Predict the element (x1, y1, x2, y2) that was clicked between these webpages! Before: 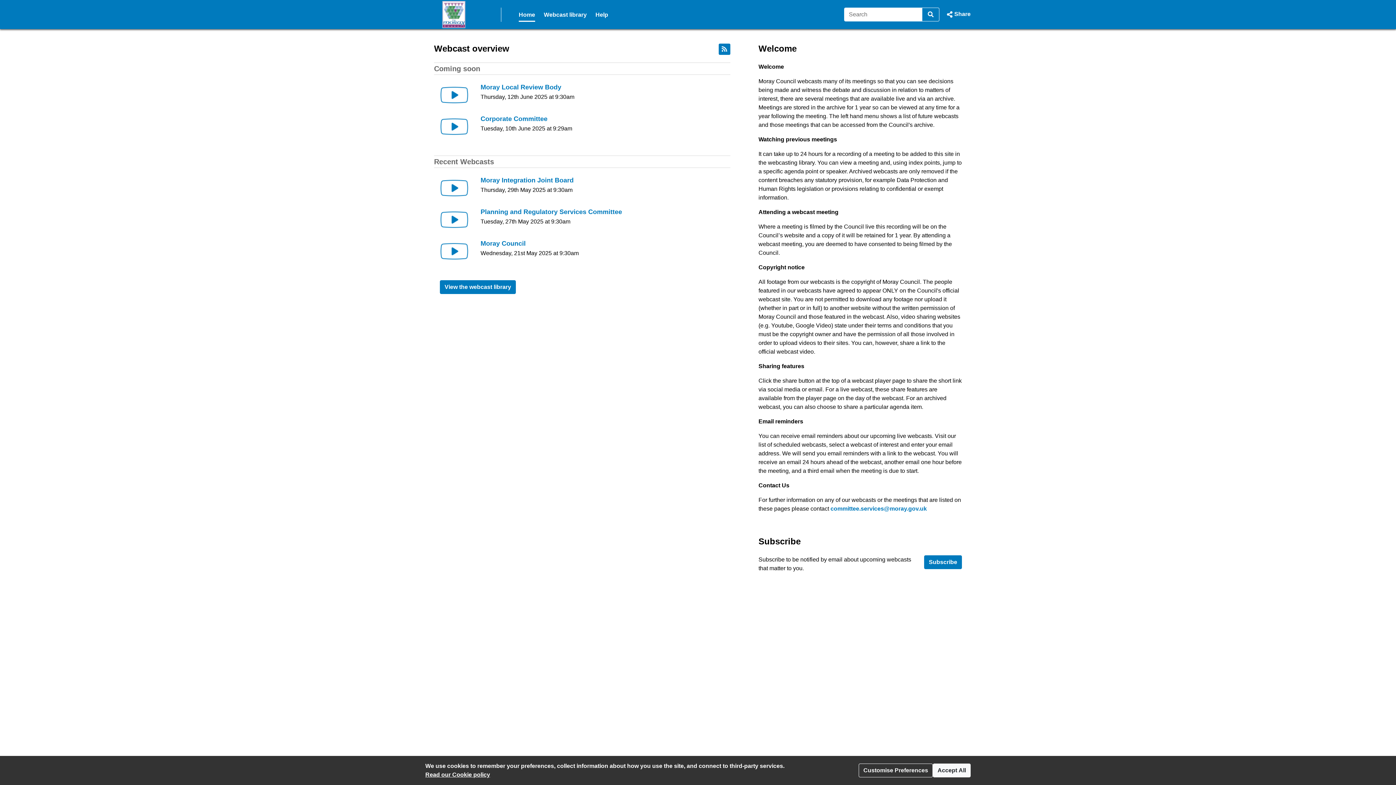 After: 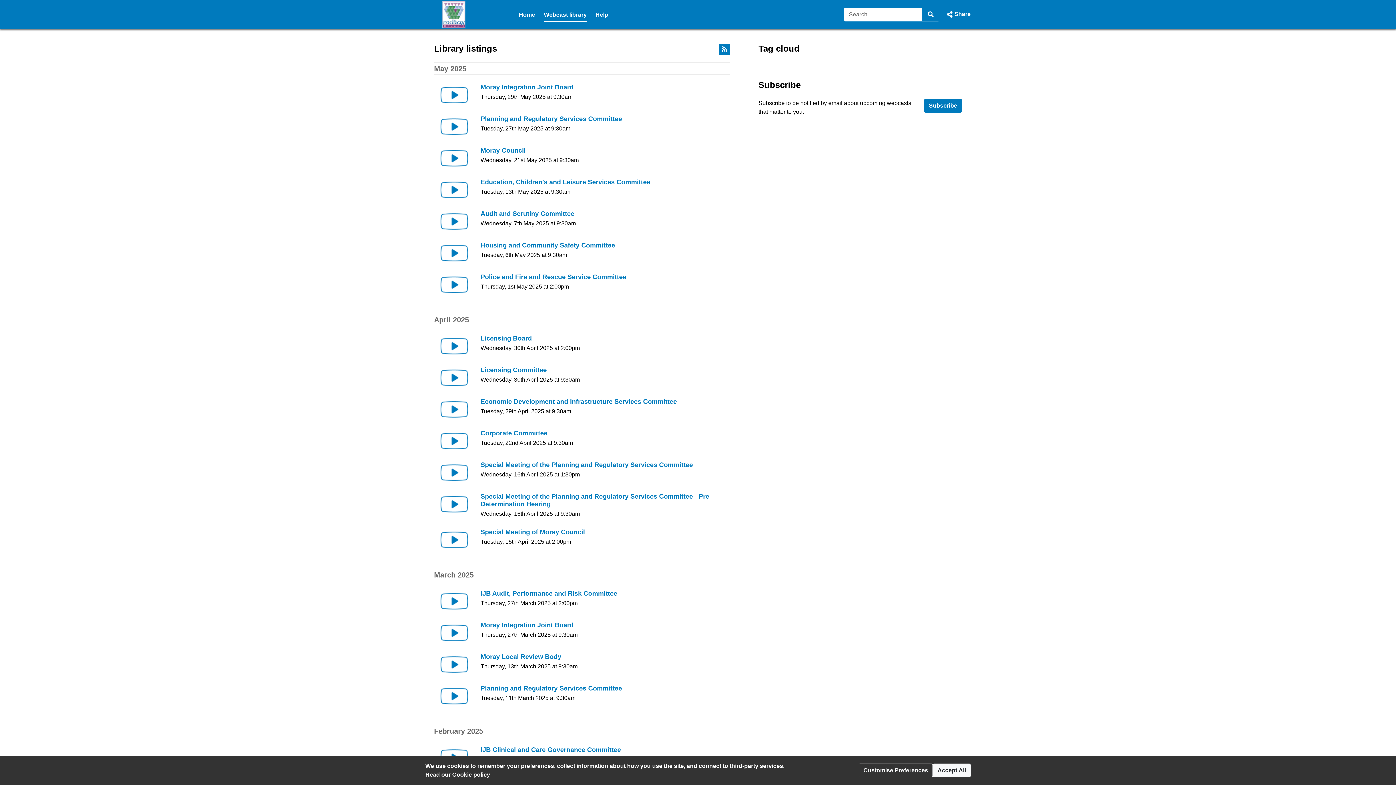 Action: label: Webcast library bbox: (544, 7, 586, 21)